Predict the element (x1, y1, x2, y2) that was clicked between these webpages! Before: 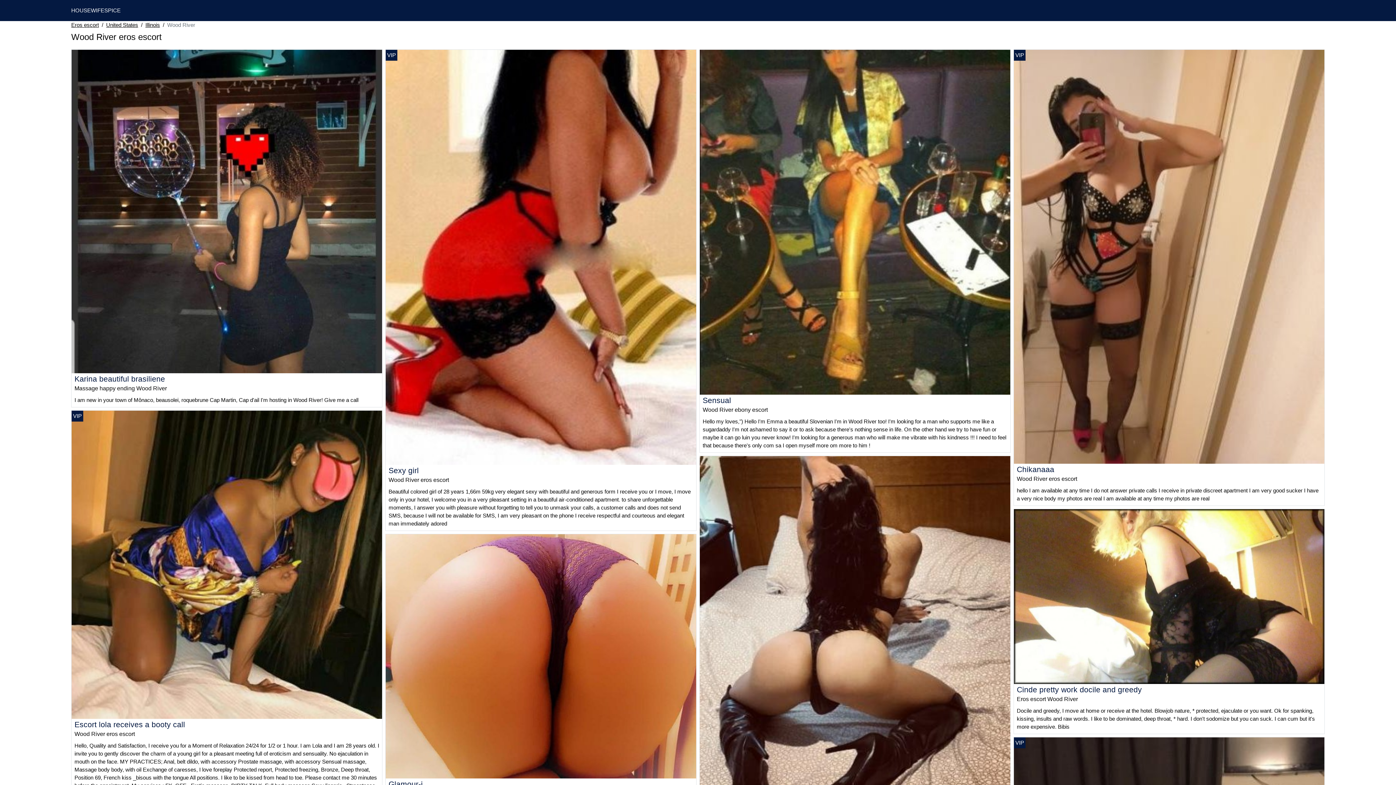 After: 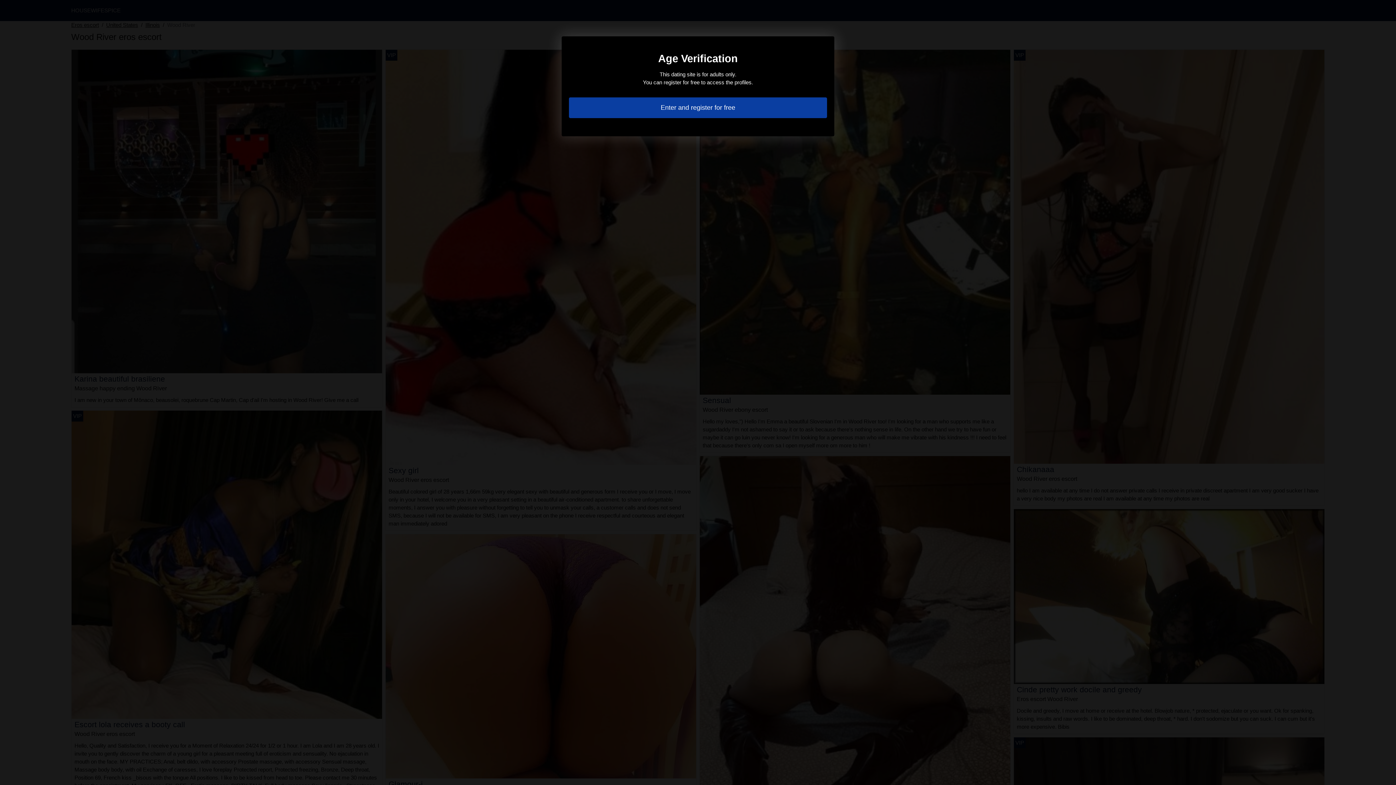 Action: bbox: (385, 253, 696, 259)